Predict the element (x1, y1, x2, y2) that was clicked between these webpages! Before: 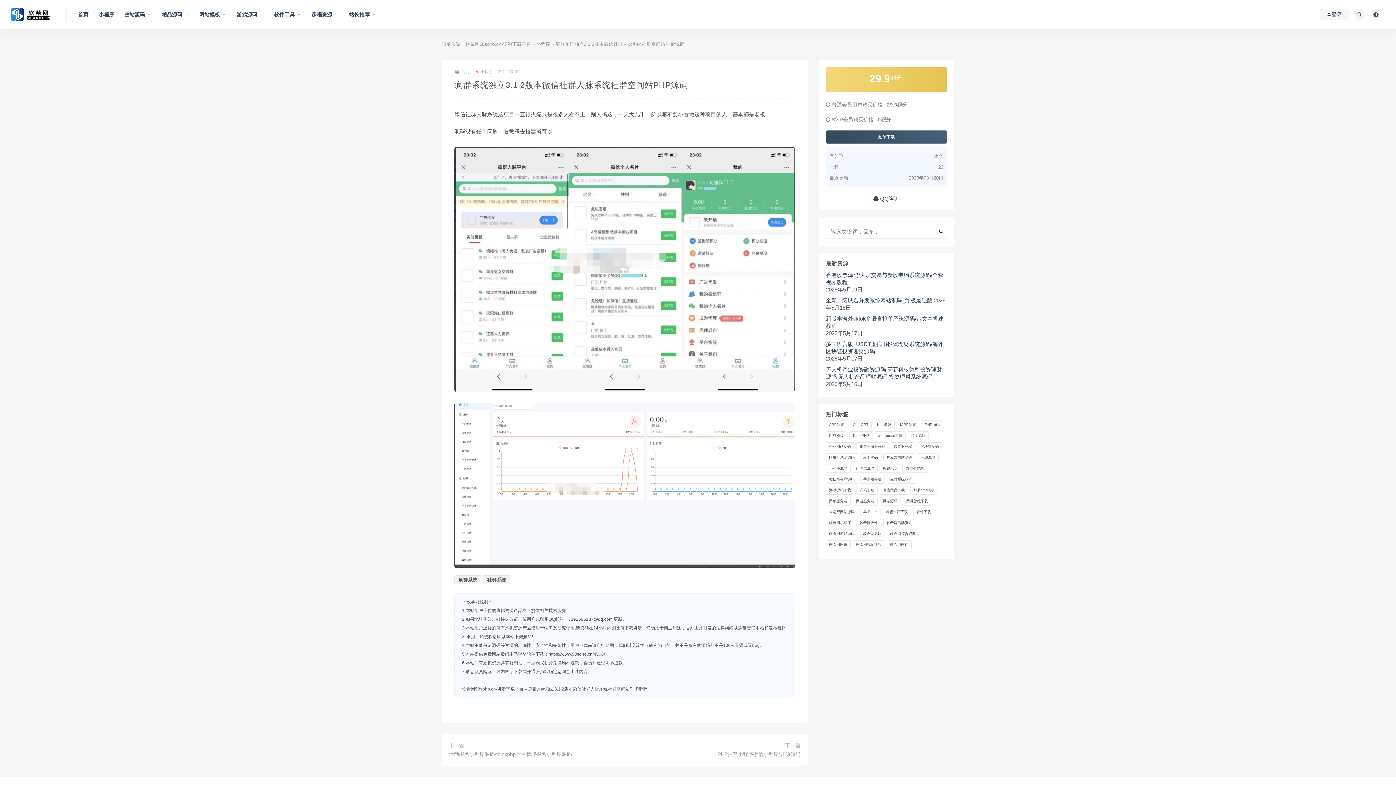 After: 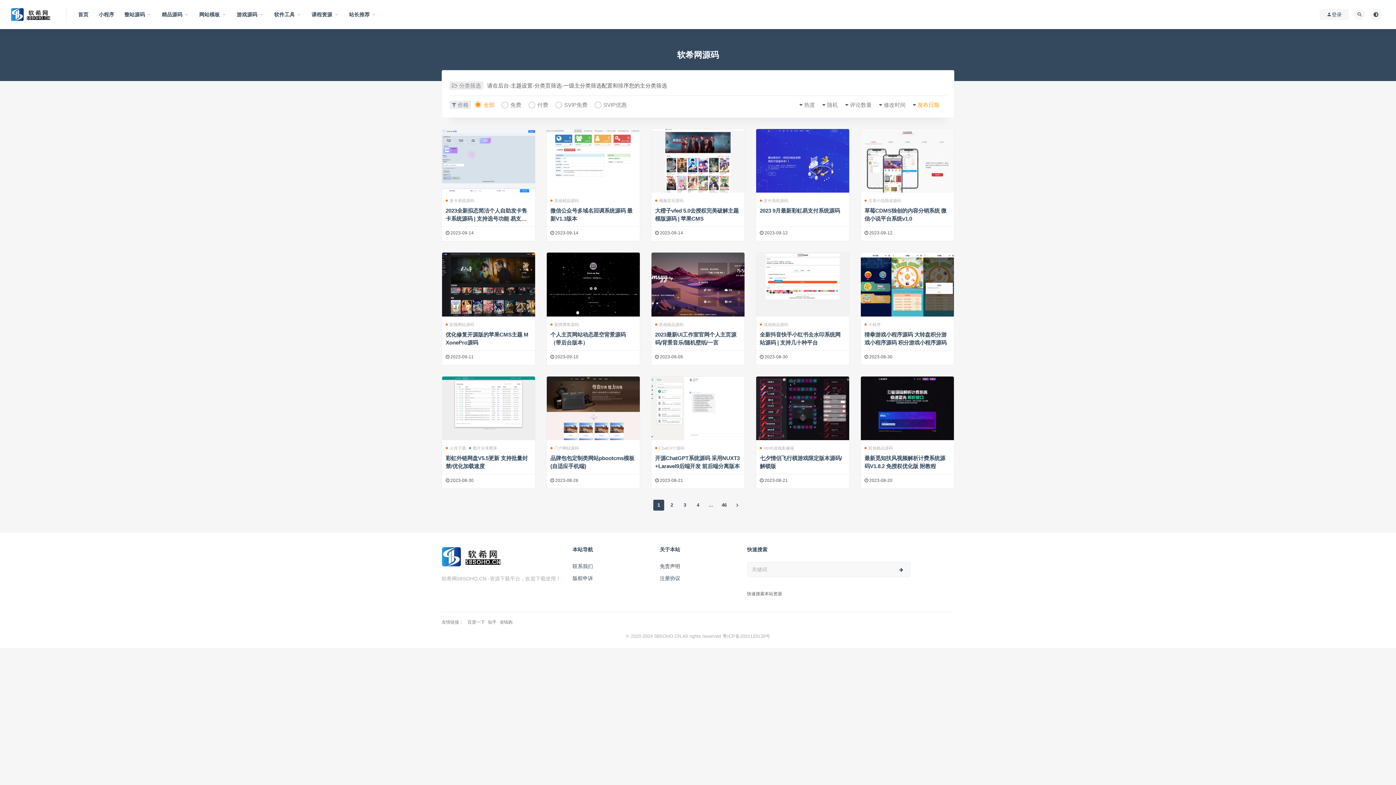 Action: label: 软希网源码 (688个项目) bbox: (860, 529, 885, 538)